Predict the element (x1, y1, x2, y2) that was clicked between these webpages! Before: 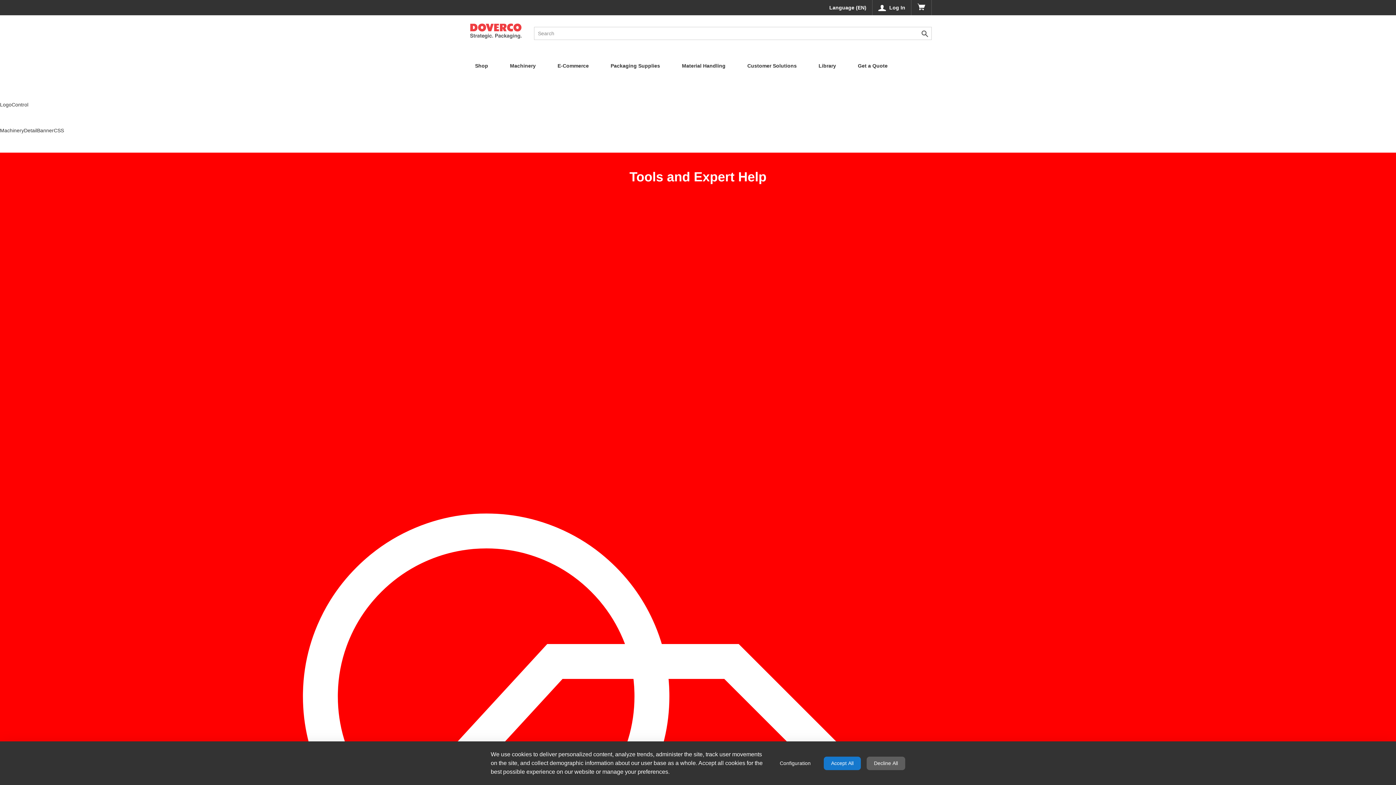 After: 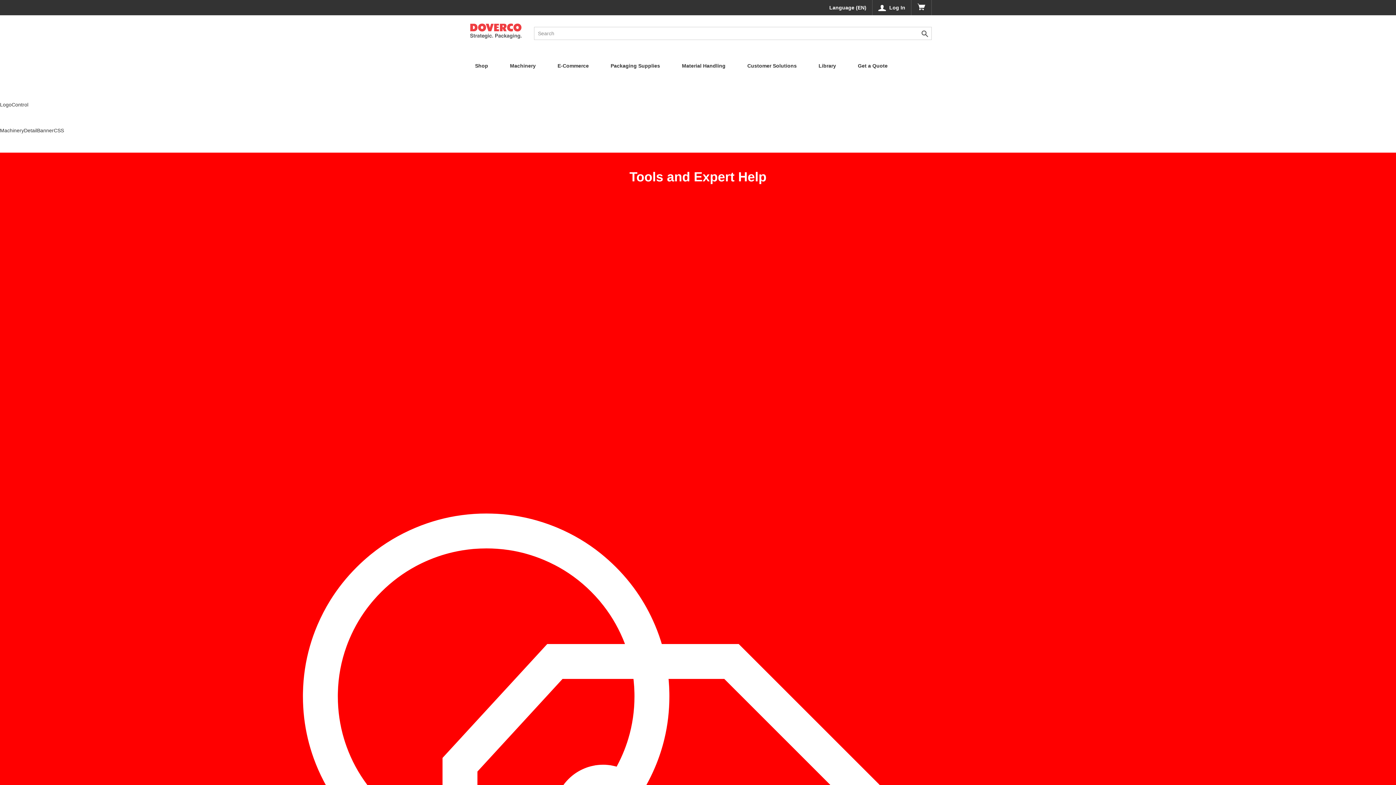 Action: bbox: (866, 756, 905, 770) label: Decline All